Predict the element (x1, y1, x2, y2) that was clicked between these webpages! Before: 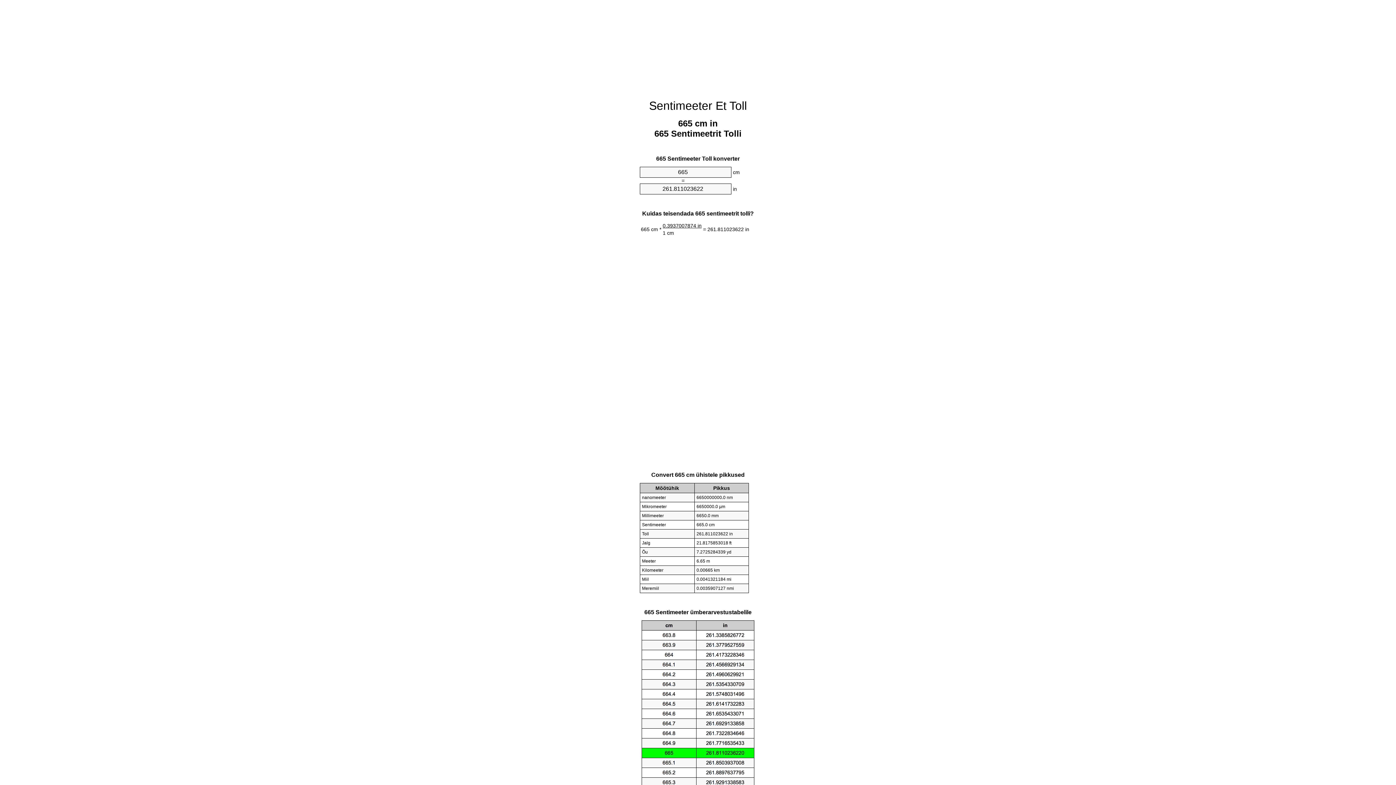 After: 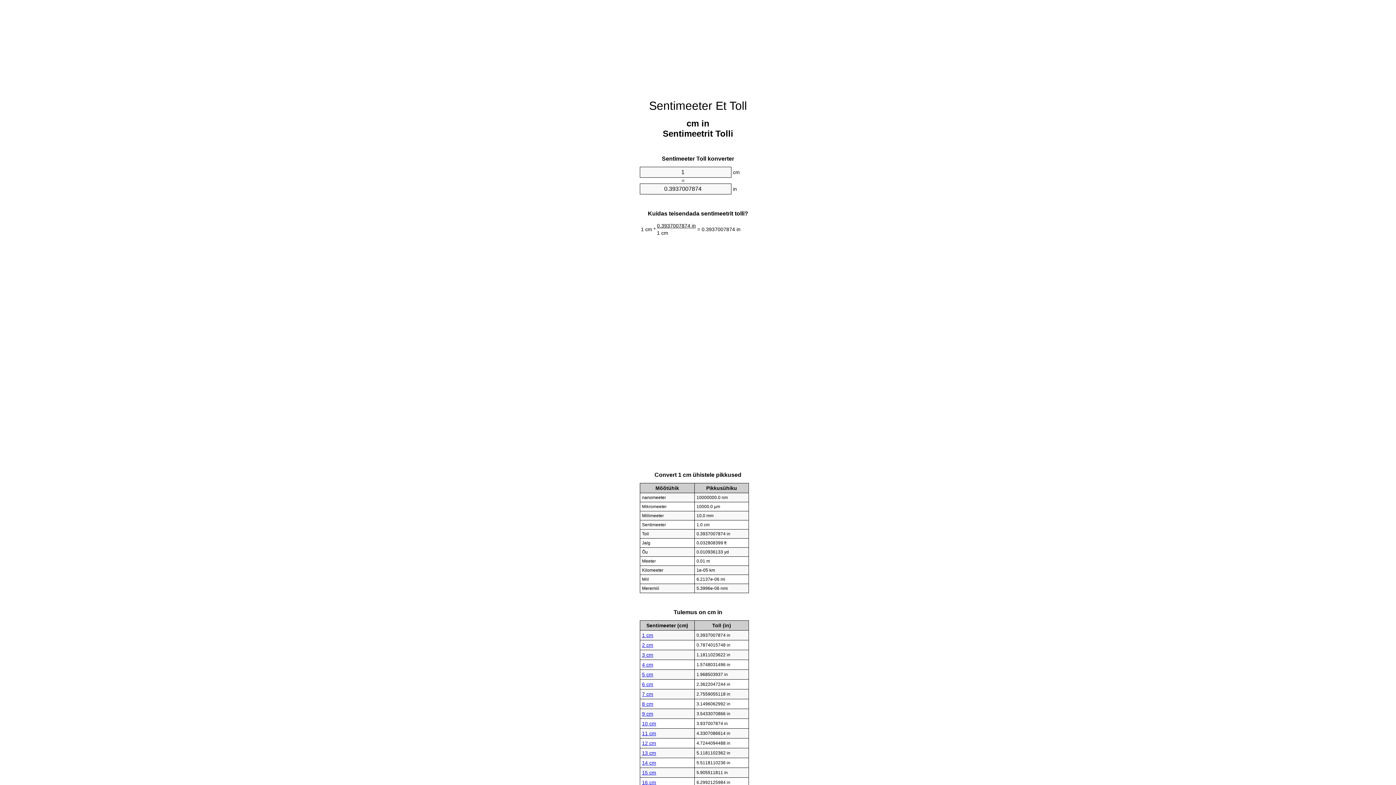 Action: bbox: (649, 99, 747, 112) label: Sentimeeter Et Toll